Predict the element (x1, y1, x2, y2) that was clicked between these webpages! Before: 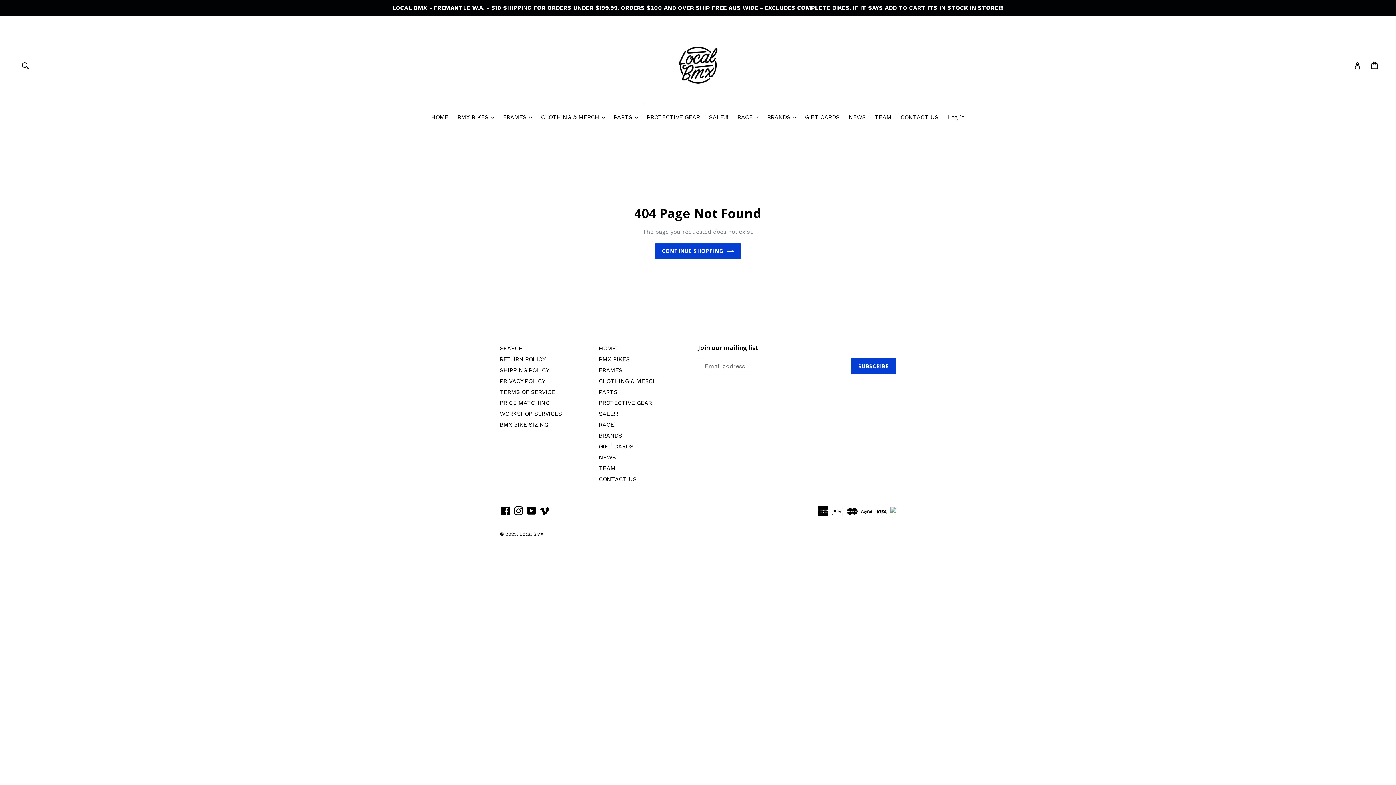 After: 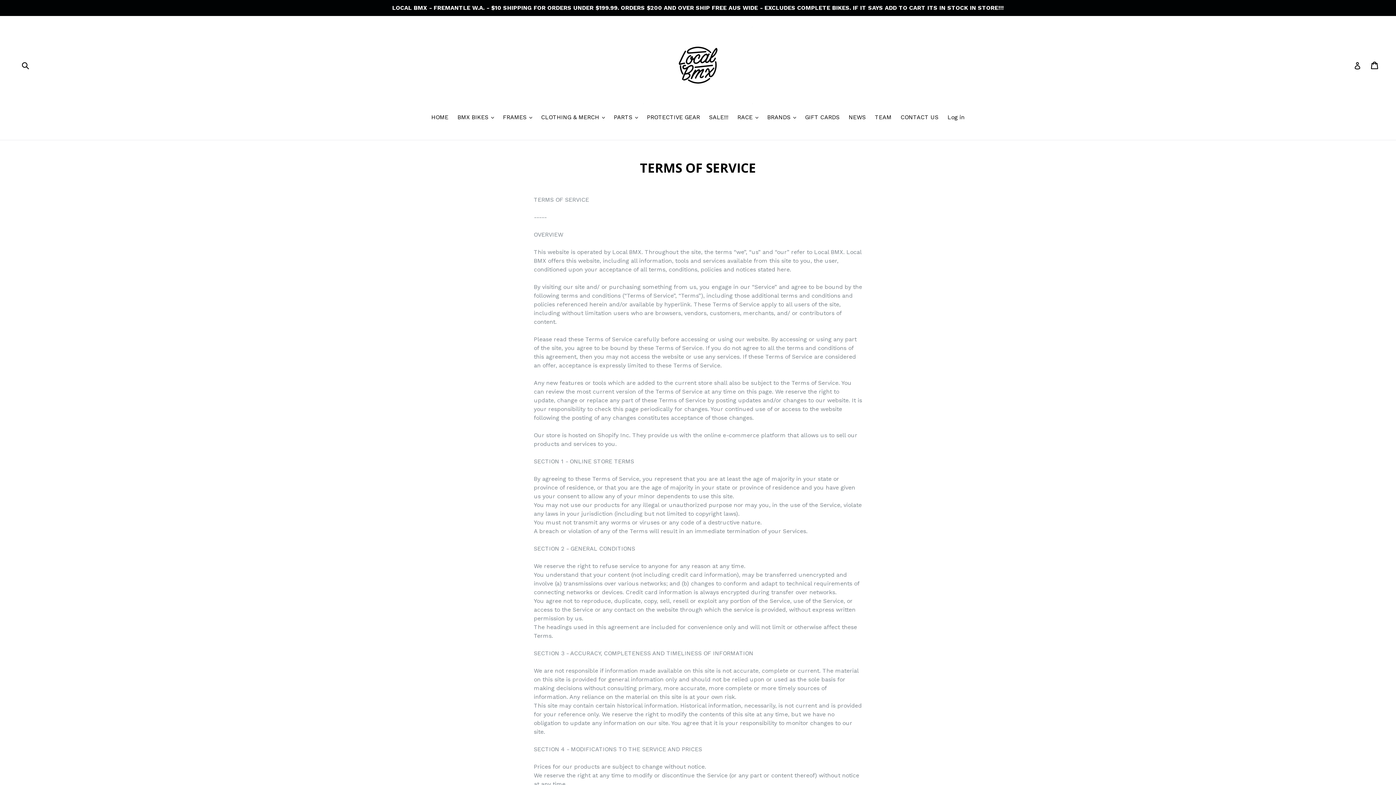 Action: bbox: (500, 388, 555, 395) label: TERMS OF SERVICE